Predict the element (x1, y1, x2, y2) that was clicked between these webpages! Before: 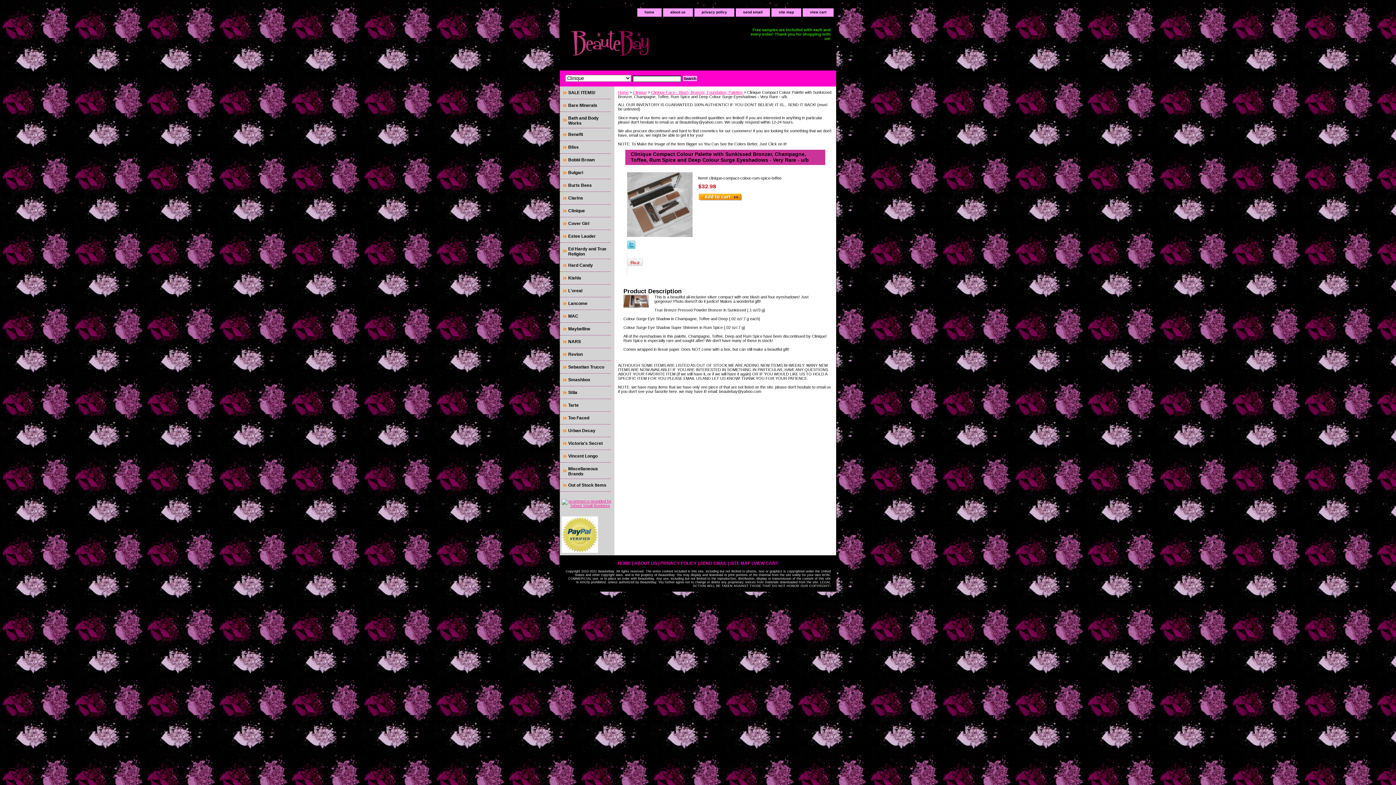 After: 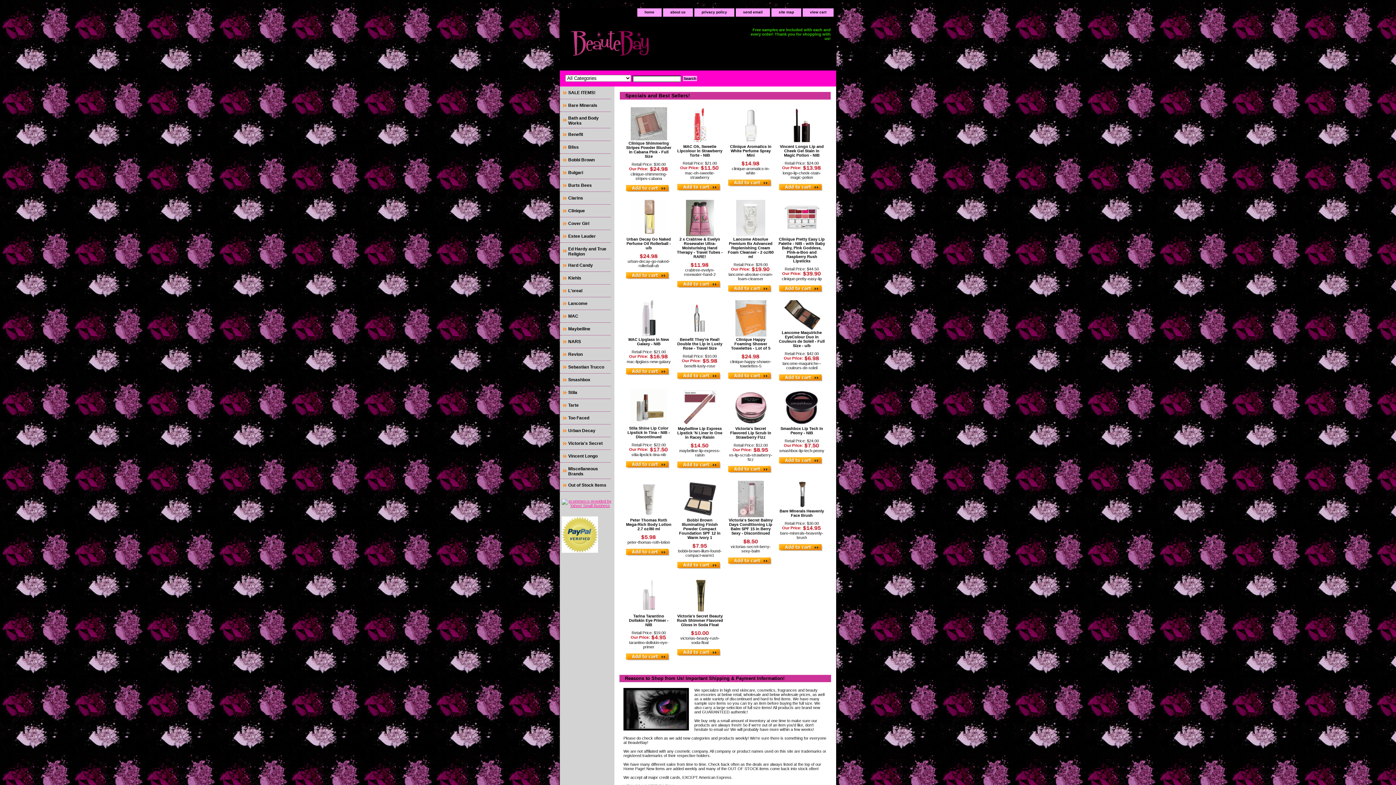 Action: bbox: (618, 90, 628, 94) label: Home